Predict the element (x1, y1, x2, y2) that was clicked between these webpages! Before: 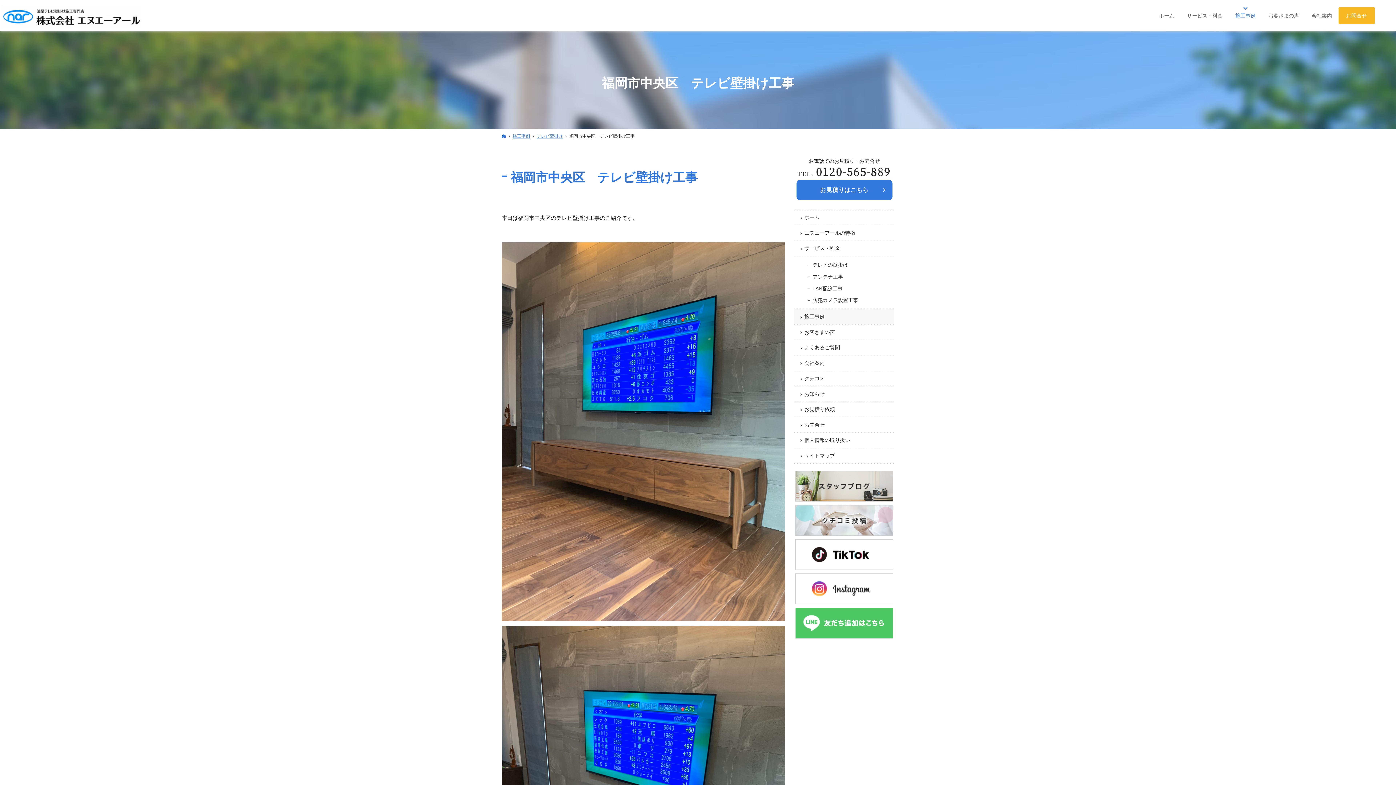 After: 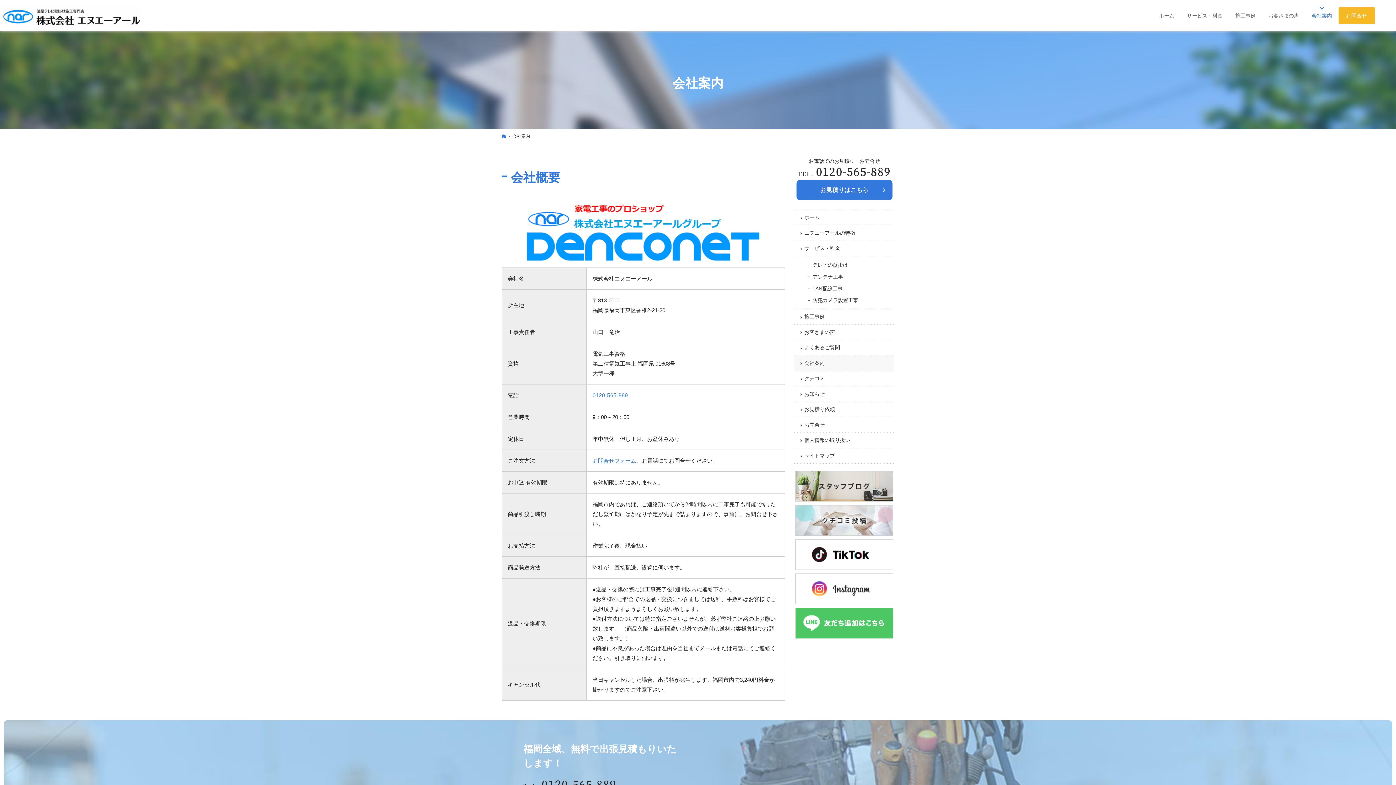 Action: label: 会社案内 bbox: (1305, 7, 1338, 24)